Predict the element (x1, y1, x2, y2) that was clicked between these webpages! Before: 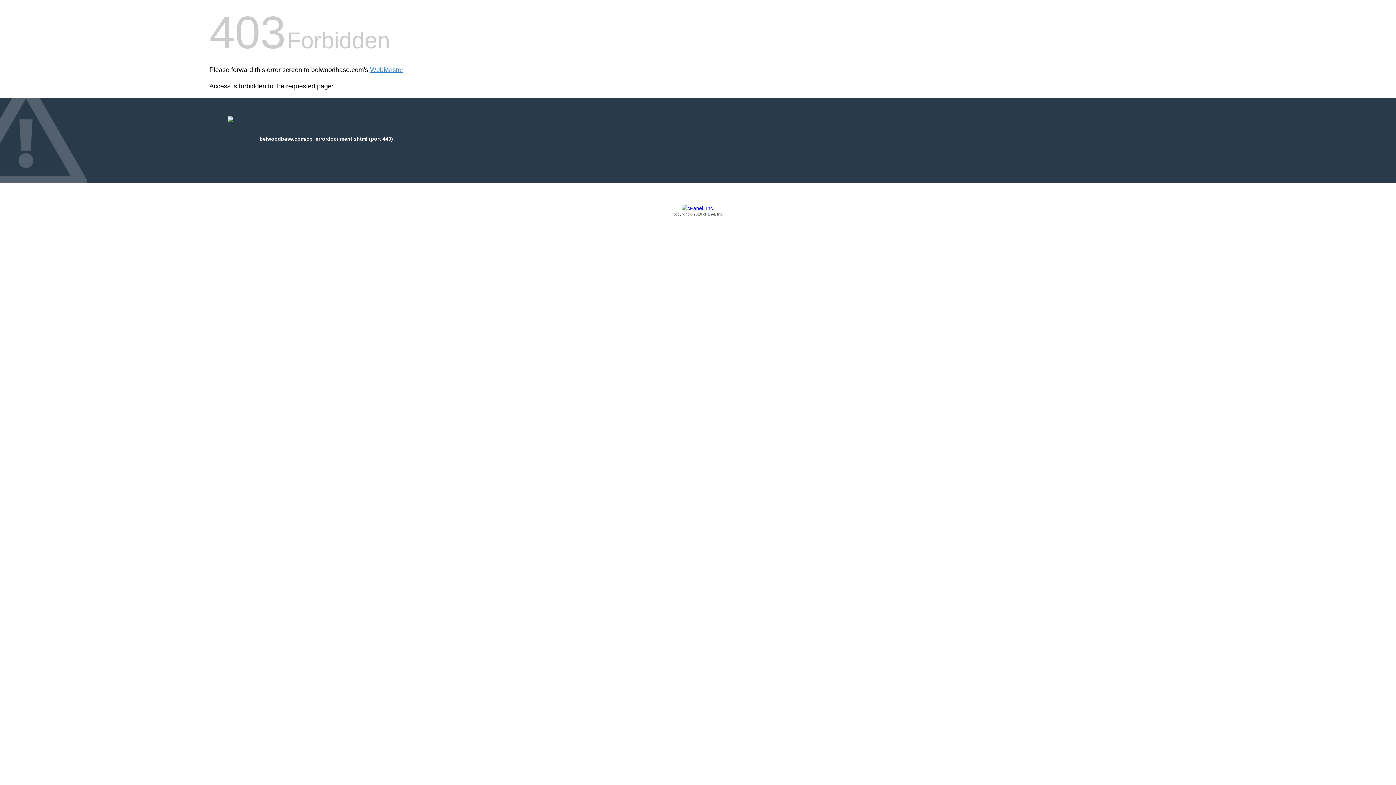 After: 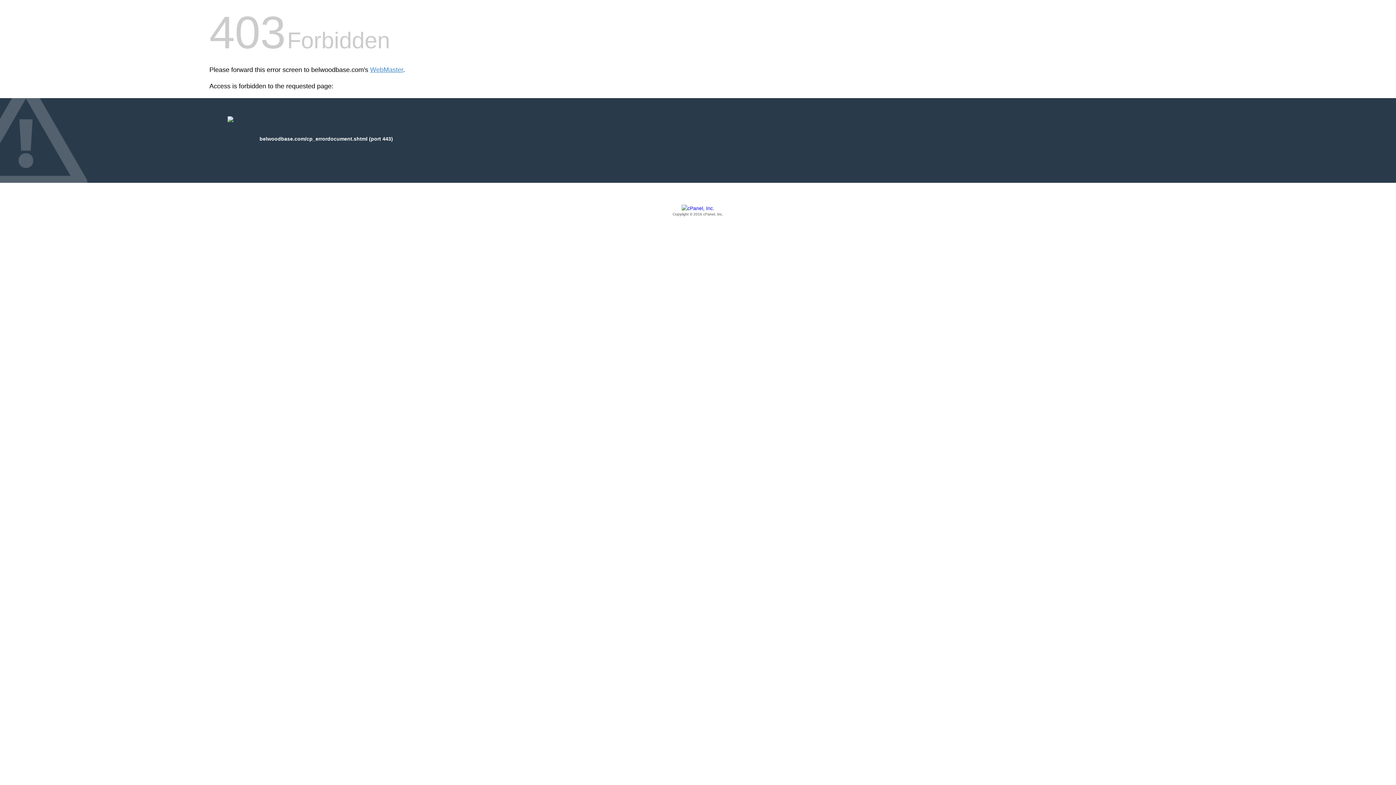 Action: label: Copyright © 2016 cPanel, Inc. bbox: (209, 205, 1186, 217)